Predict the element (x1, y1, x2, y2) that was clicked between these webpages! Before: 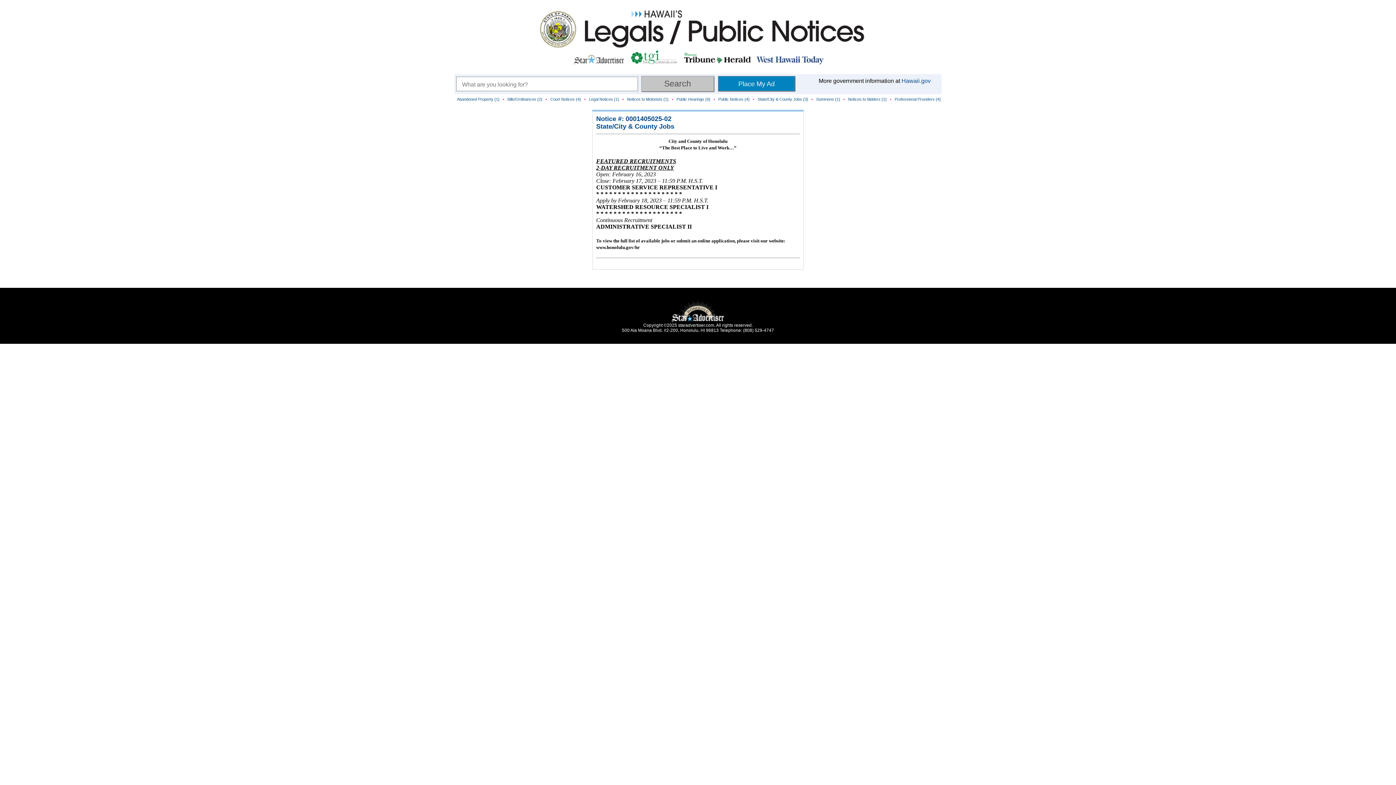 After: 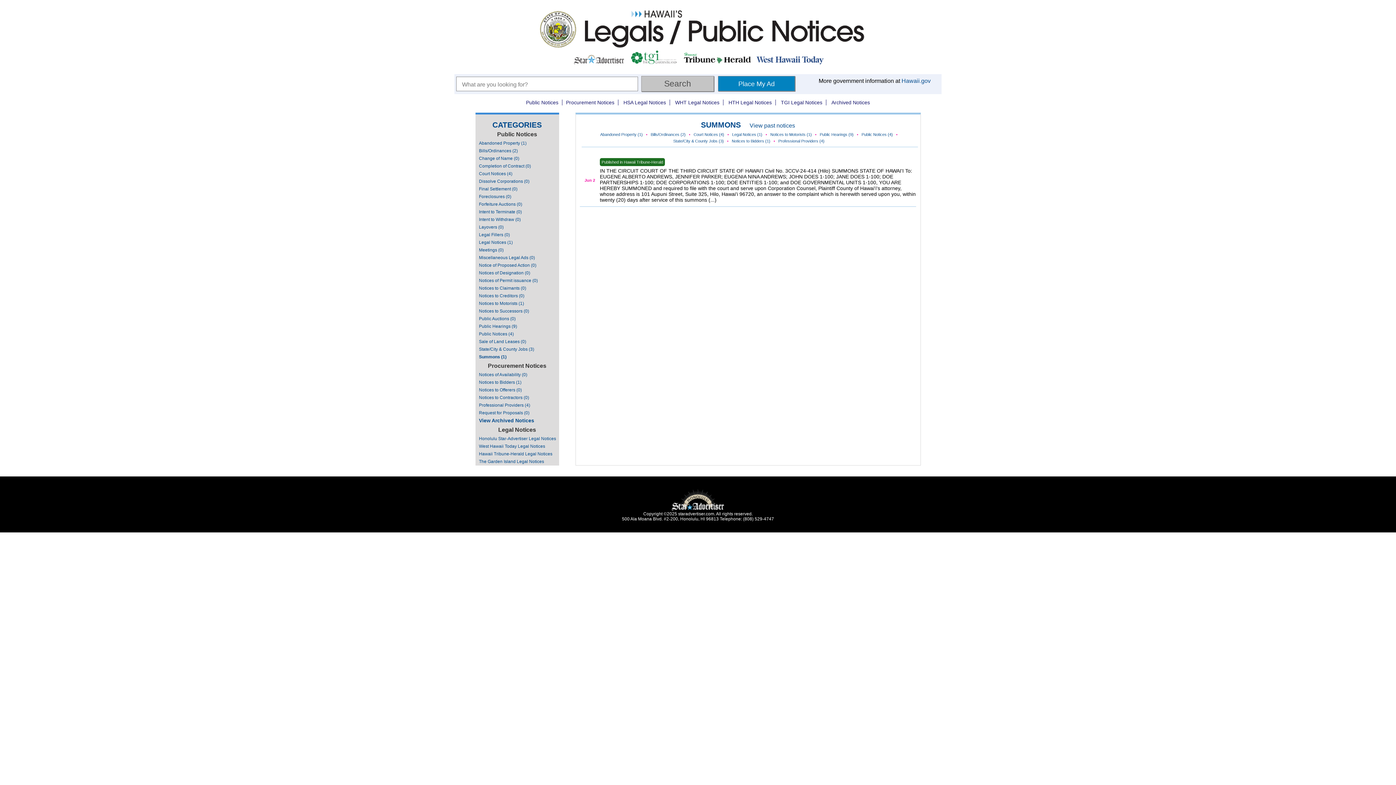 Action: bbox: (816, 97, 840, 101) label: Summons (1)